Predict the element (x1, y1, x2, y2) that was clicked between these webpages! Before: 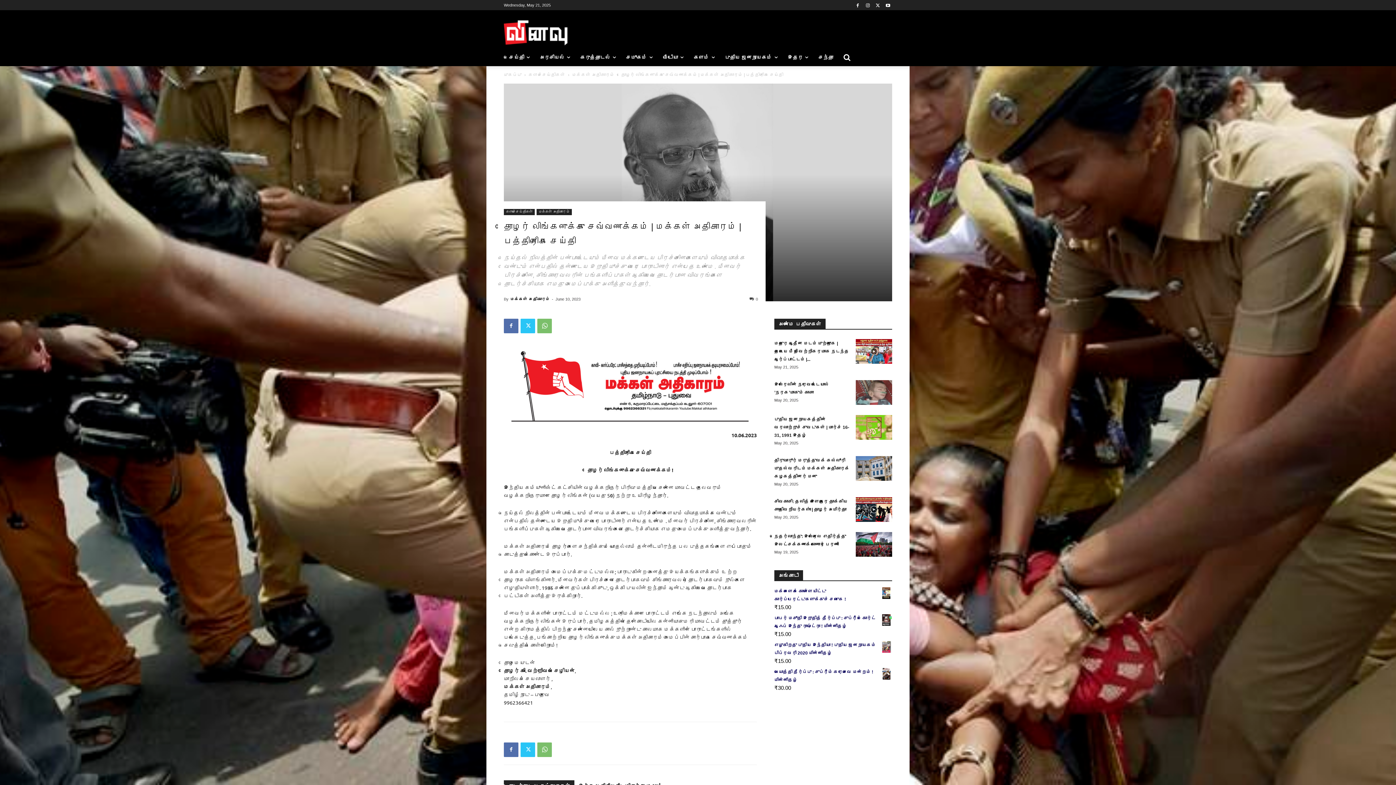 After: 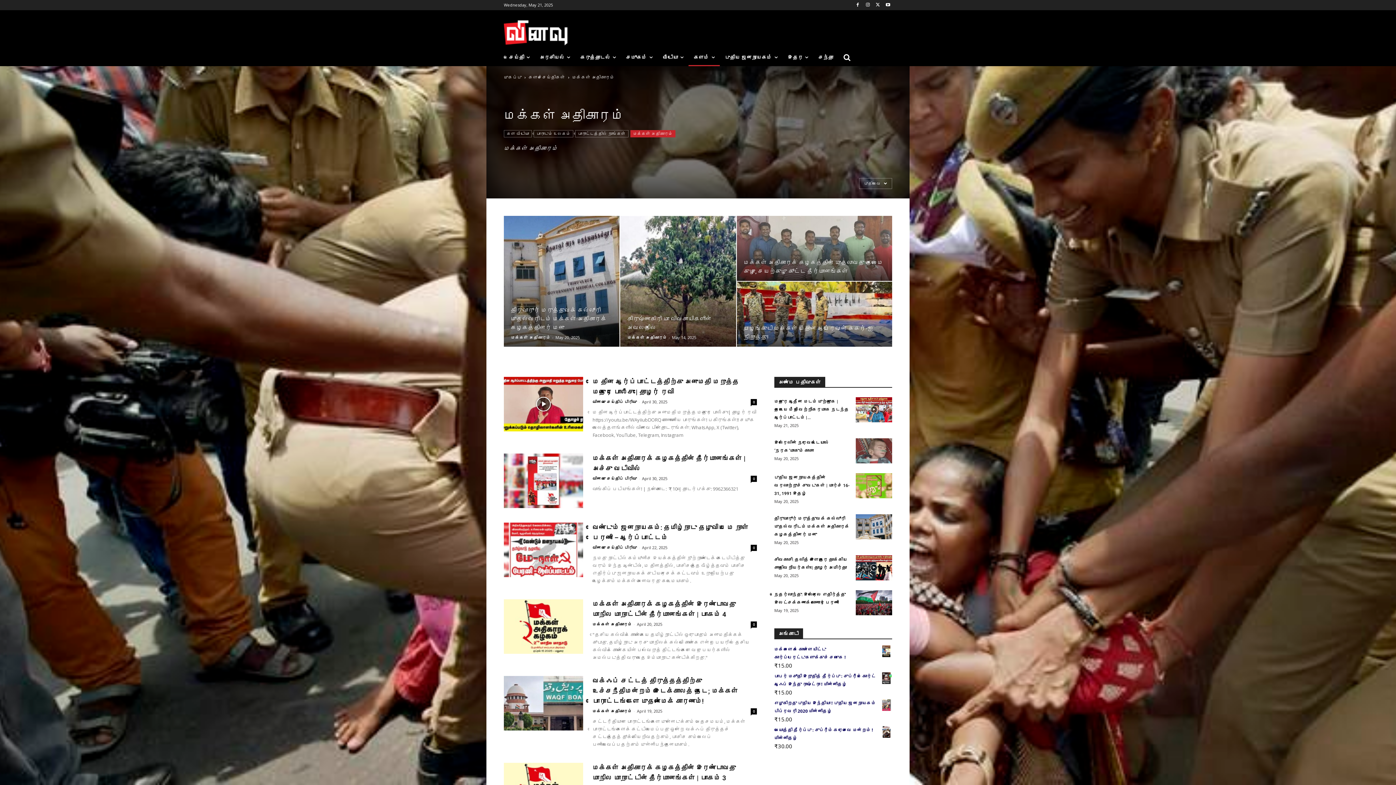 Action: bbox: (572, 72, 614, 77) label: மக்கள் அதிகாரம்